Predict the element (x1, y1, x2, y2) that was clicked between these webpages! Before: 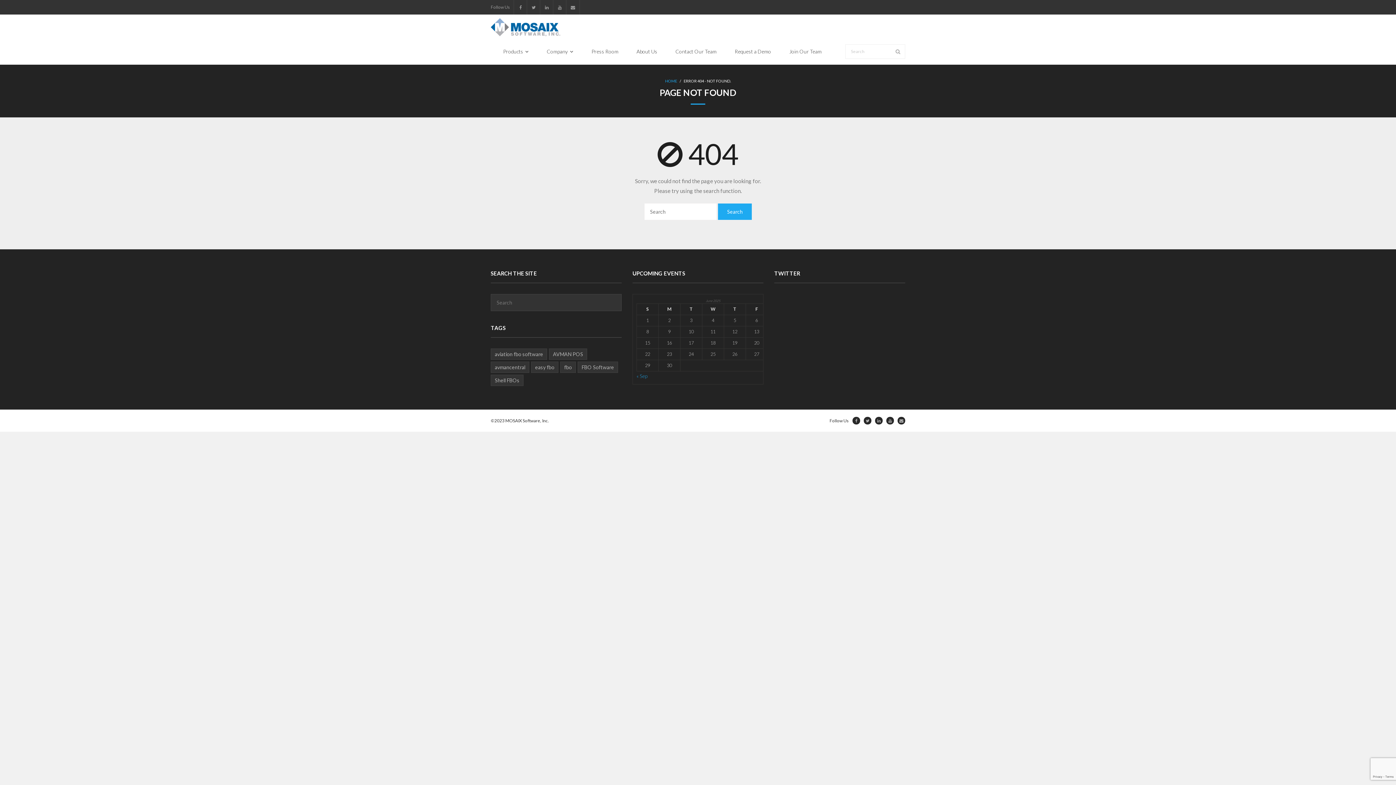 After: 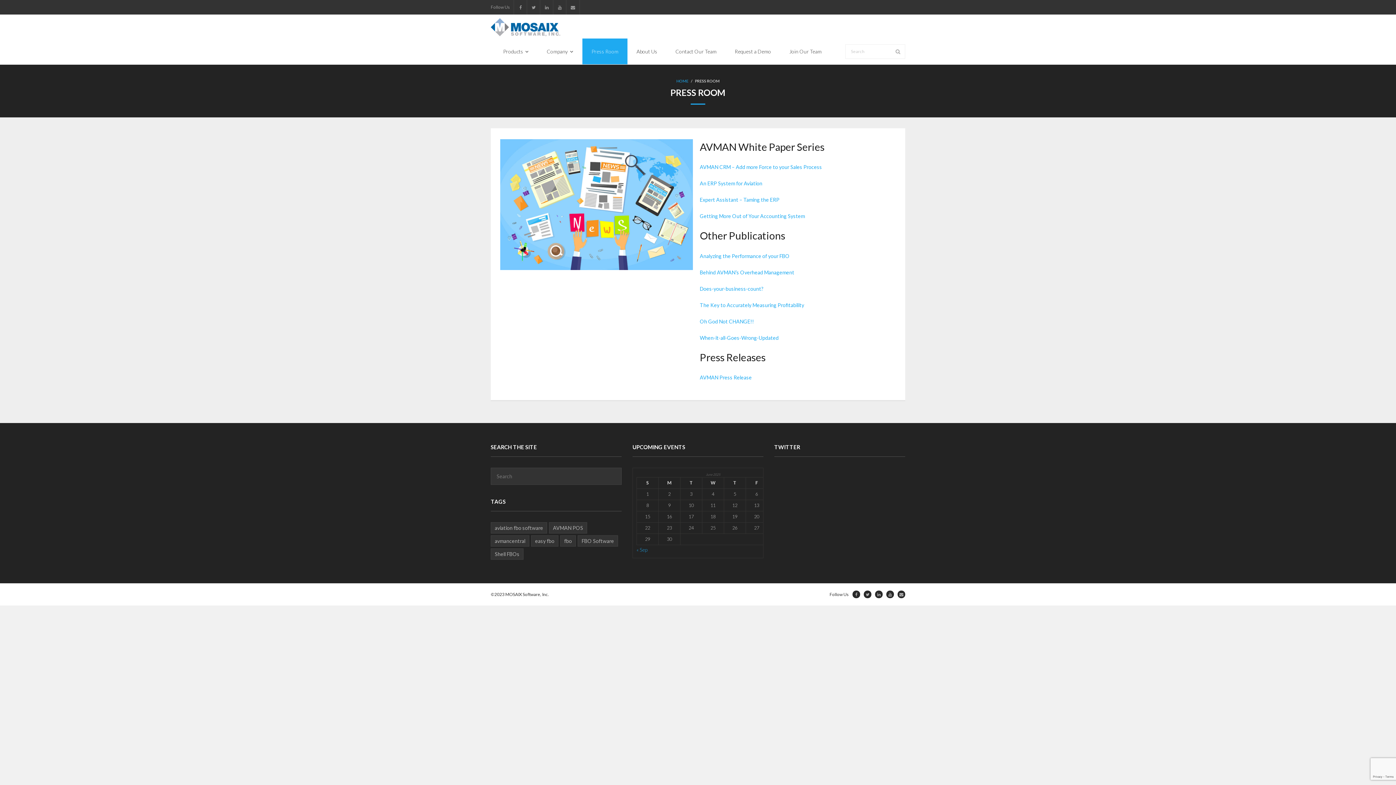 Action: label: Press Room bbox: (582, 38, 627, 64)